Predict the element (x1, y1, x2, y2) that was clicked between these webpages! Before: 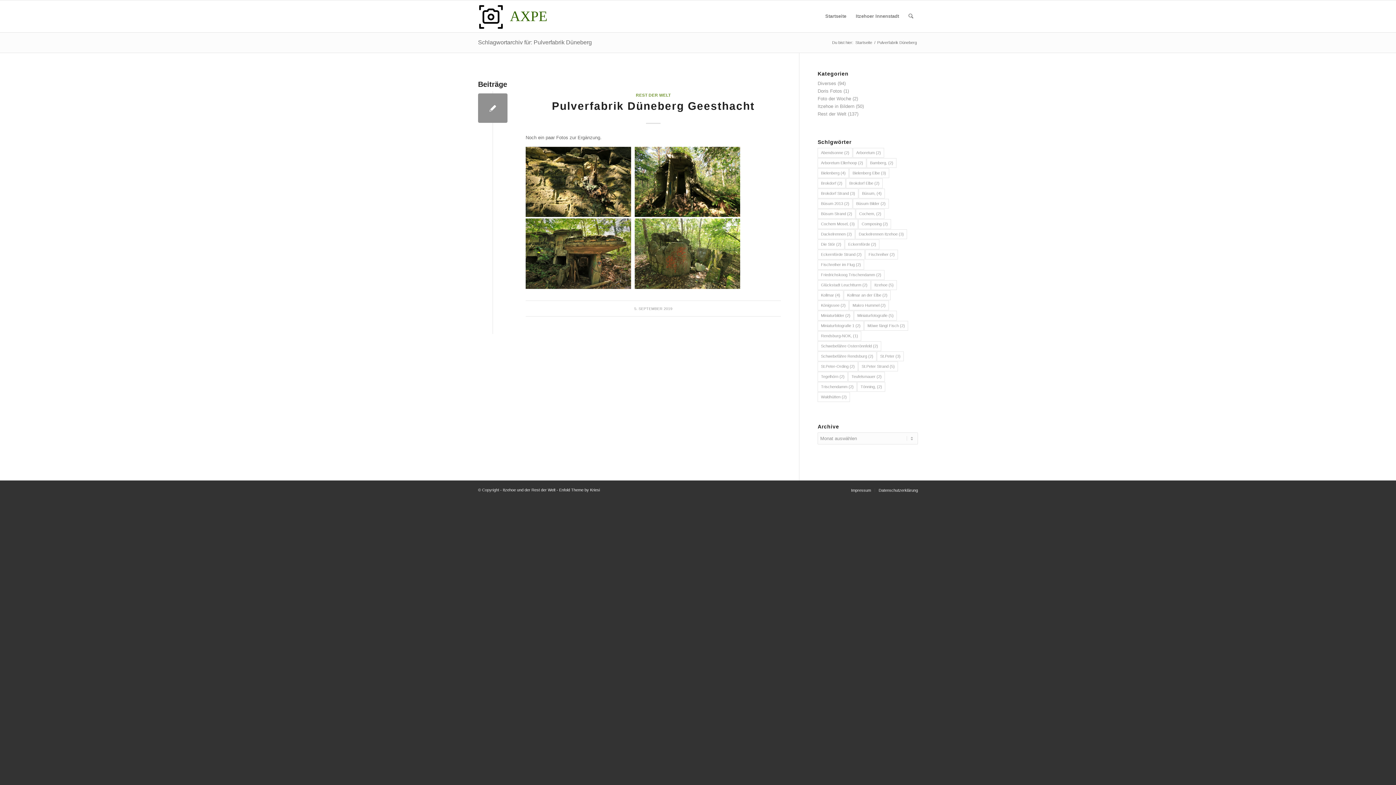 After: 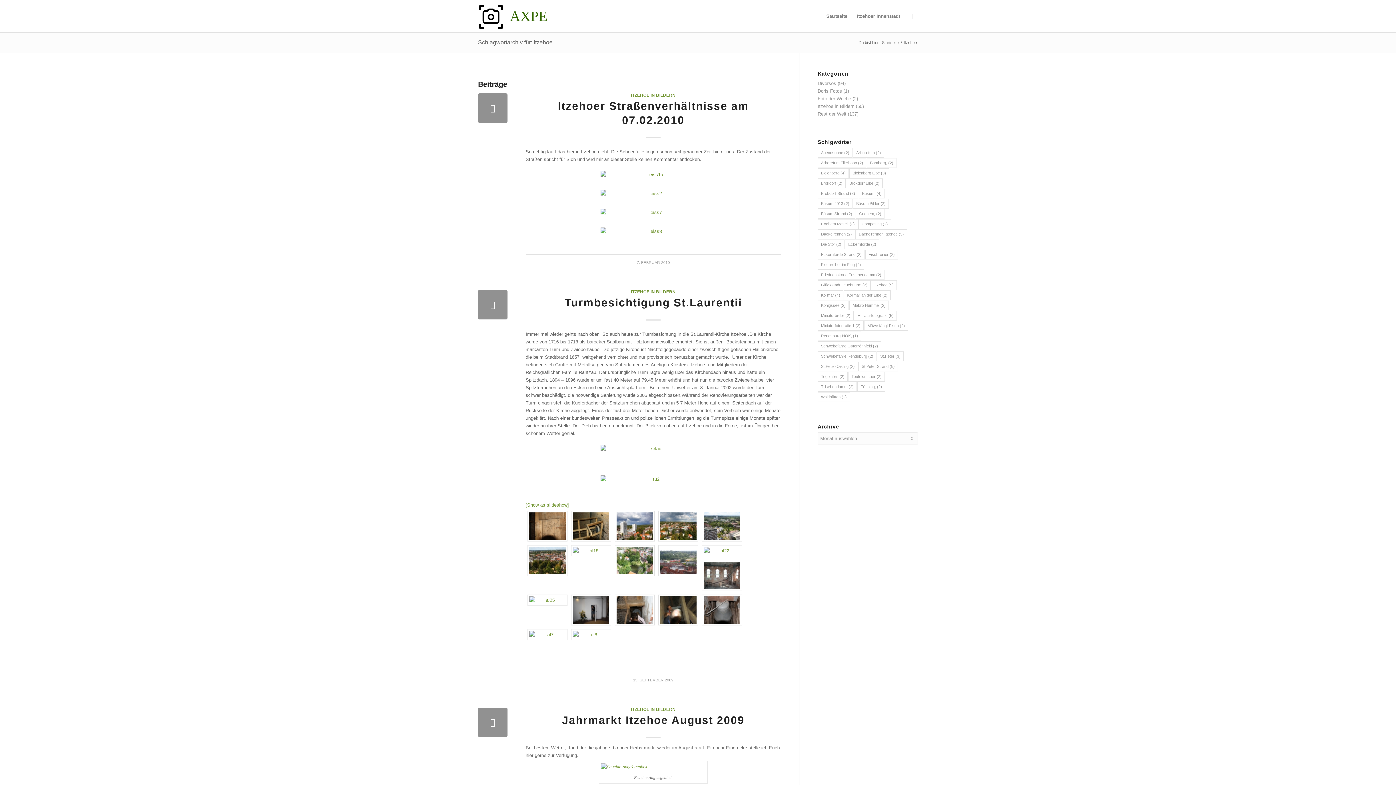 Action: label: Itzehoe (5 Einträge) bbox: (871, 280, 897, 290)